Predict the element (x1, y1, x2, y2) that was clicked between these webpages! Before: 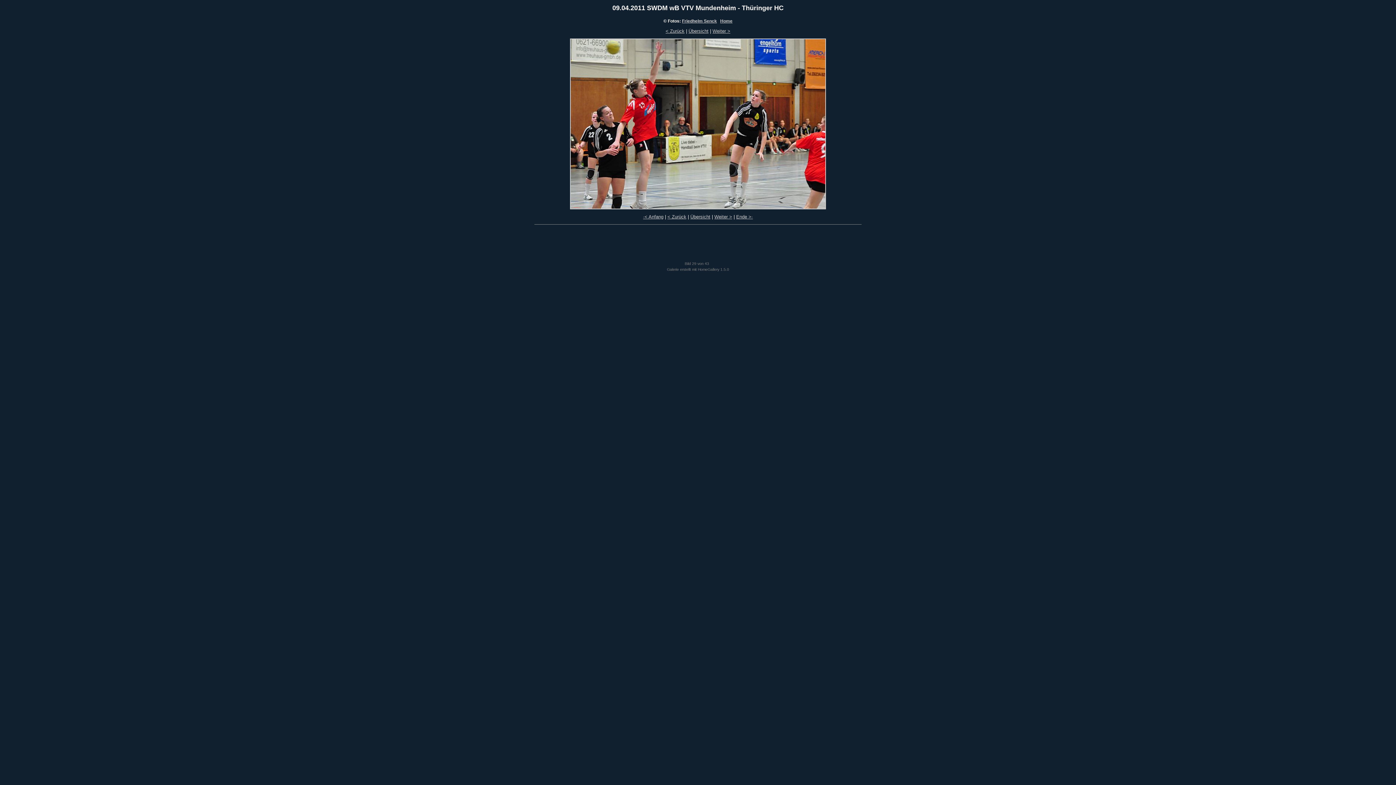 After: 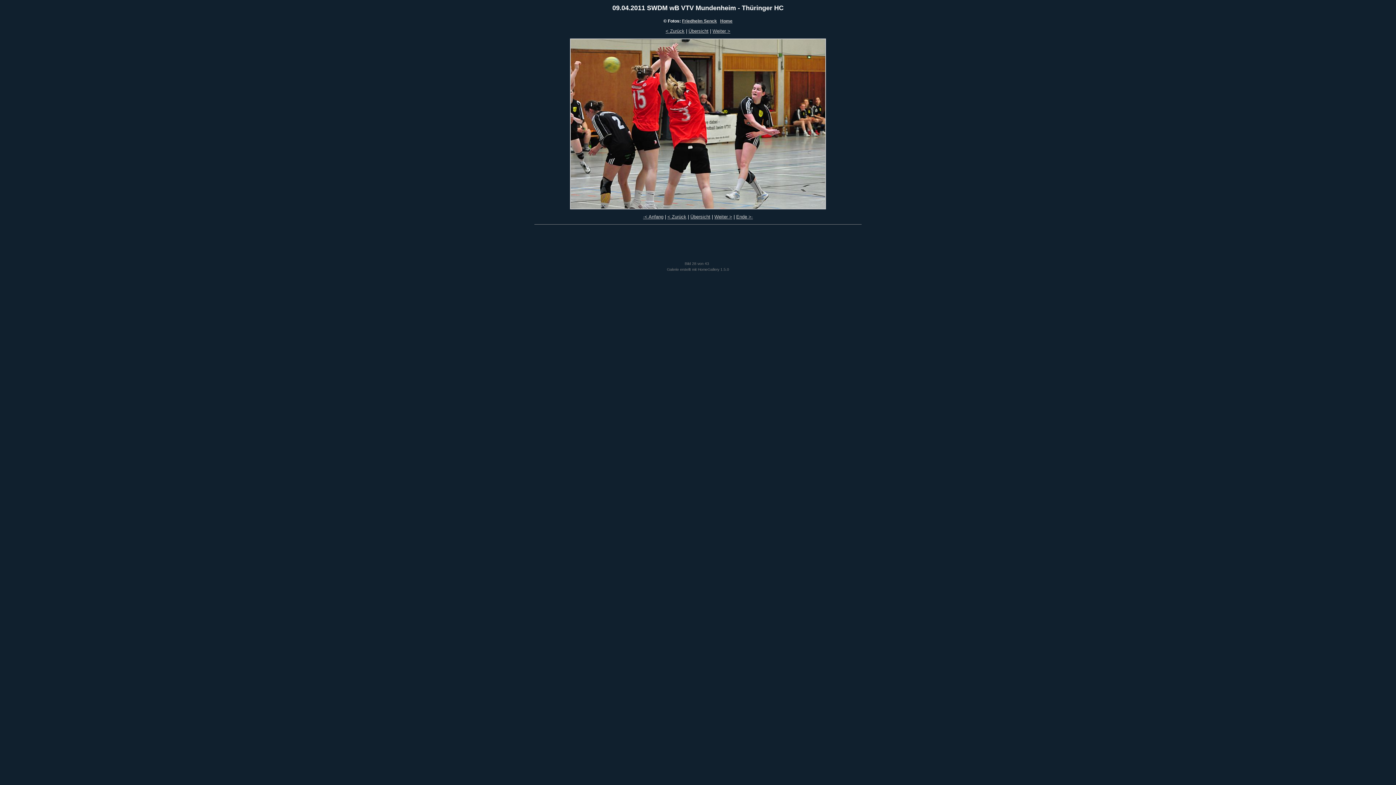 Action: label: < Zurück bbox: (667, 214, 686, 219)